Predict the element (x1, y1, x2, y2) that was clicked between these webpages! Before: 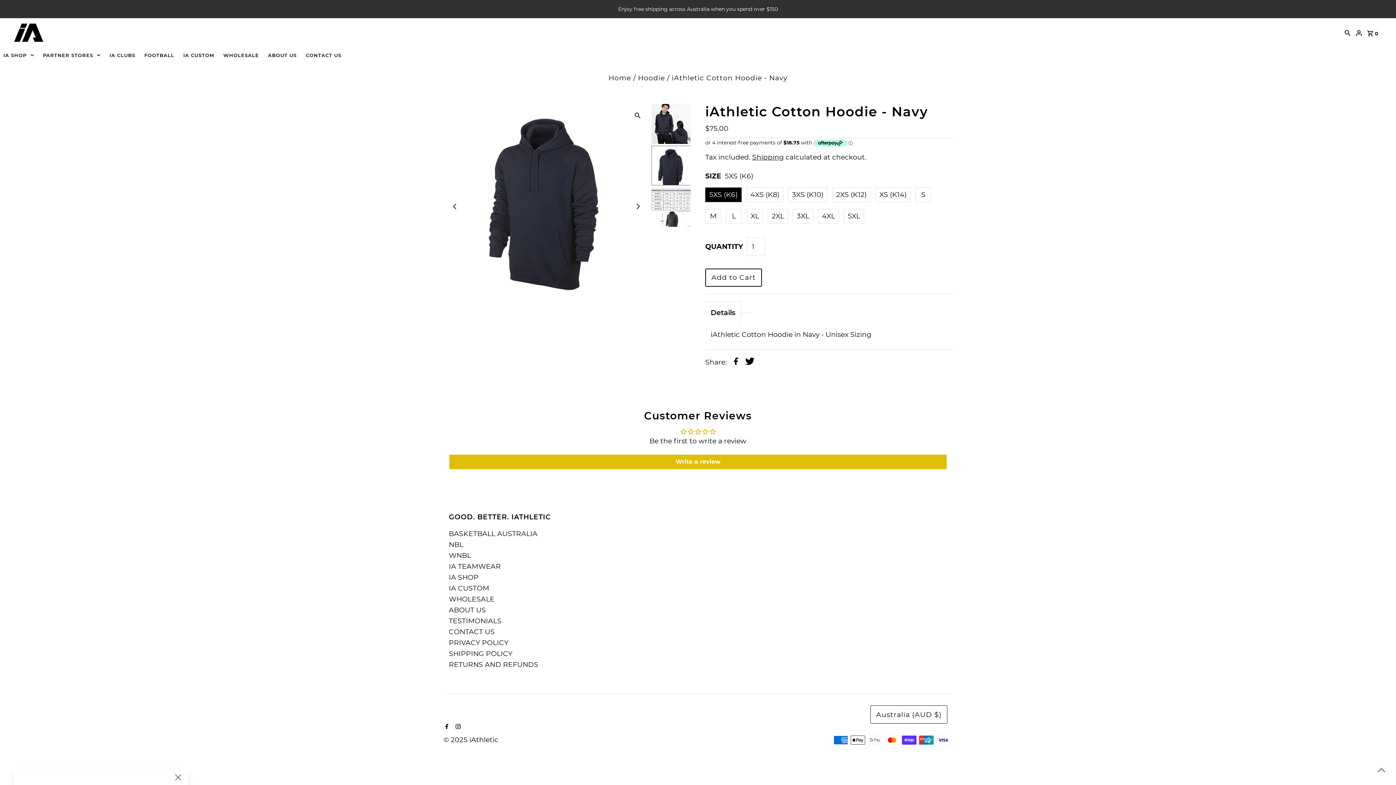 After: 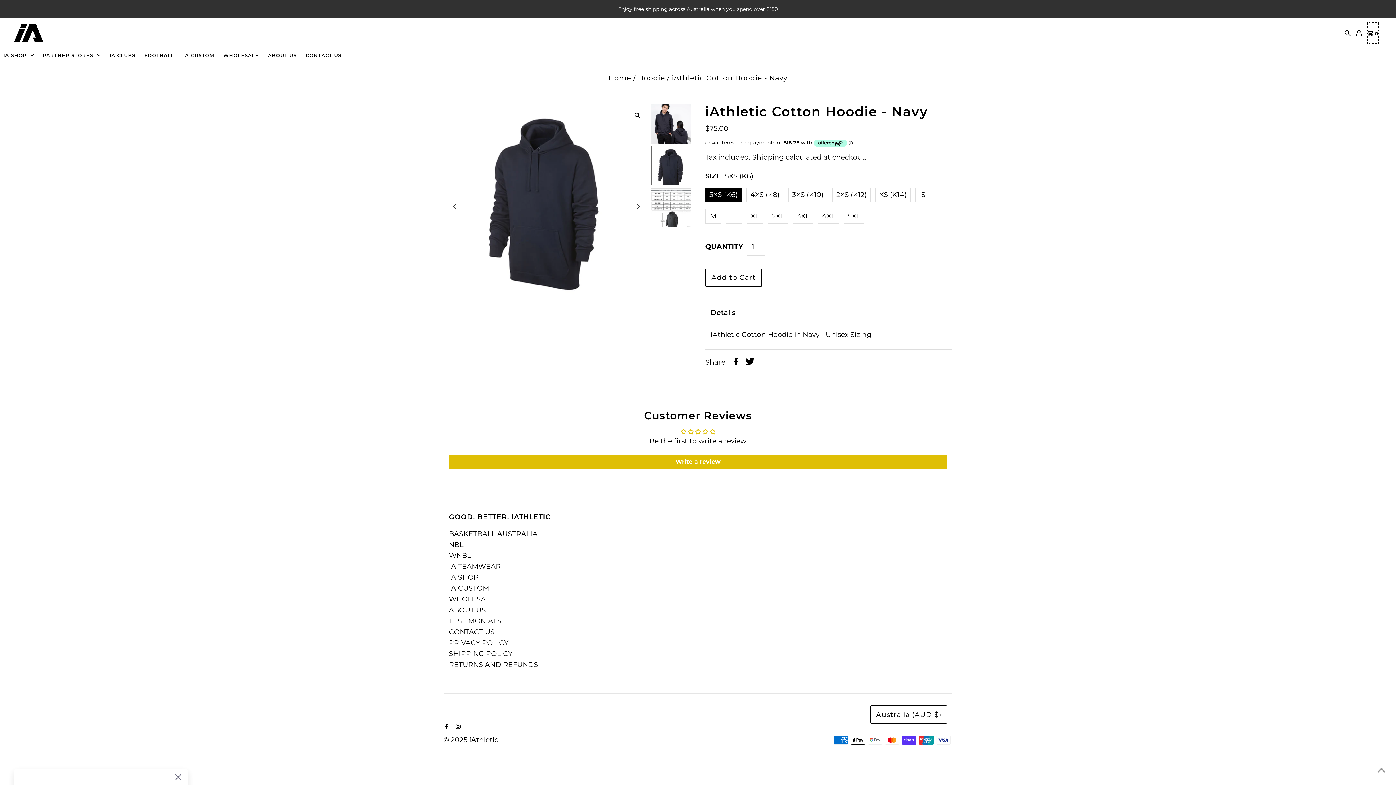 Action: bbox: (1365, 21, 1380, 43) label:  0